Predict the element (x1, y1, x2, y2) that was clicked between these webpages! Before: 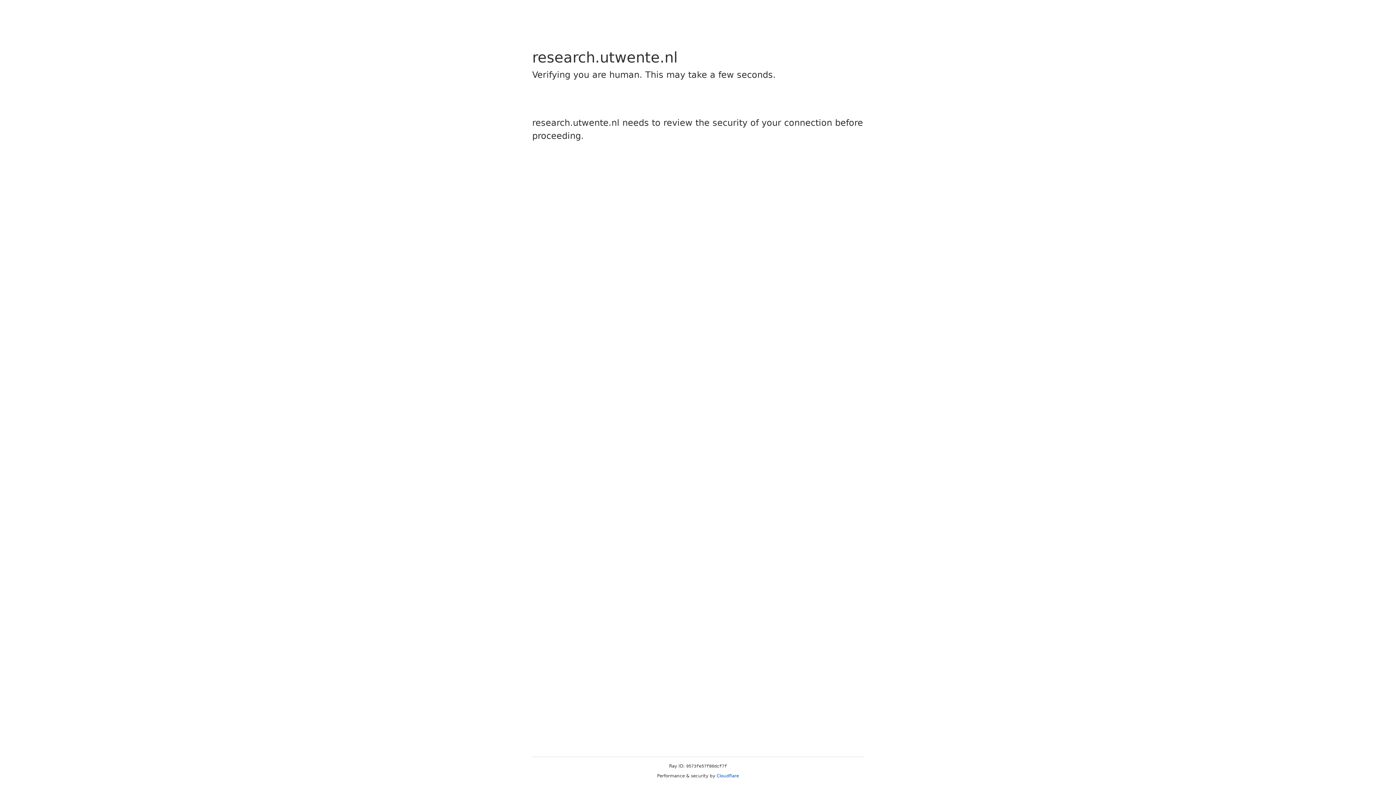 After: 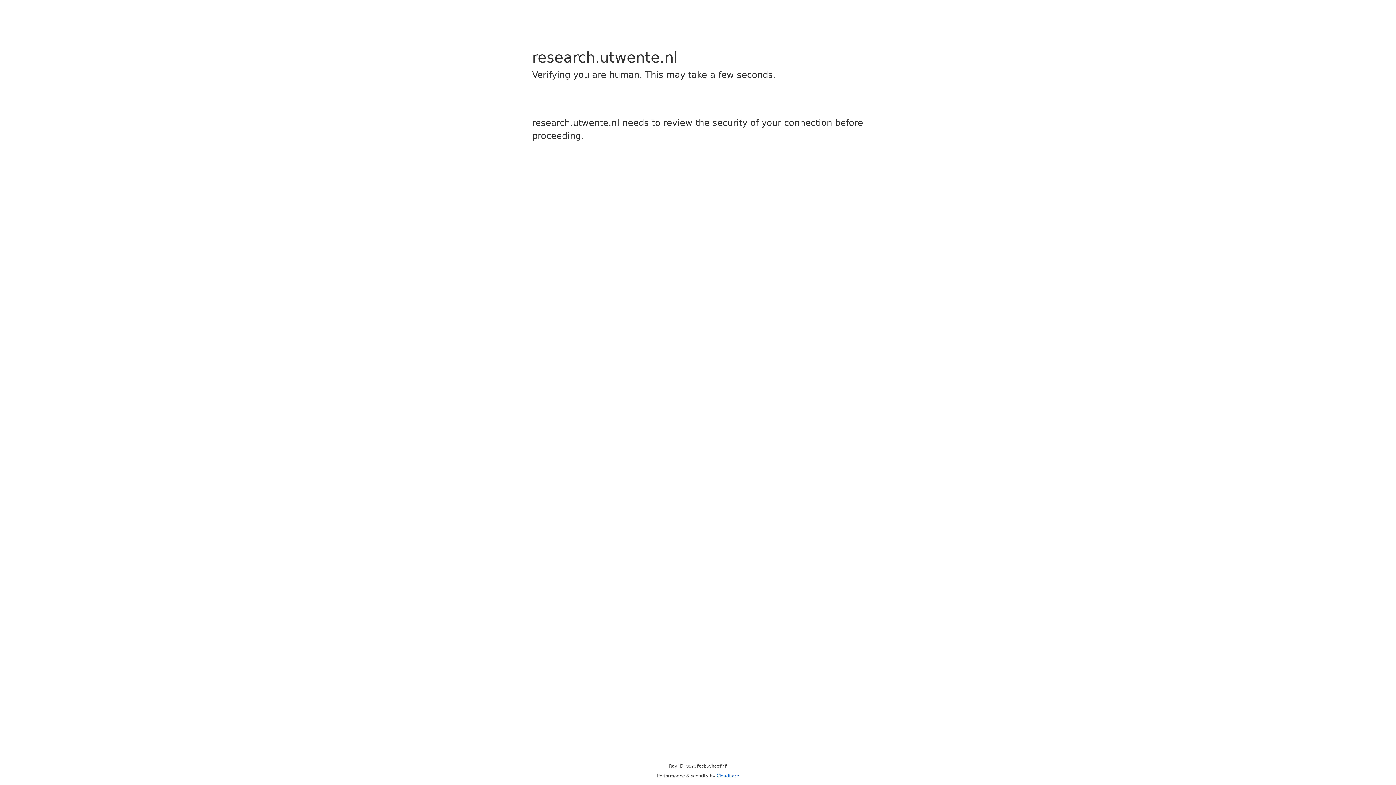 Action: bbox: (716, 773, 739, 778) label: Cloudflare